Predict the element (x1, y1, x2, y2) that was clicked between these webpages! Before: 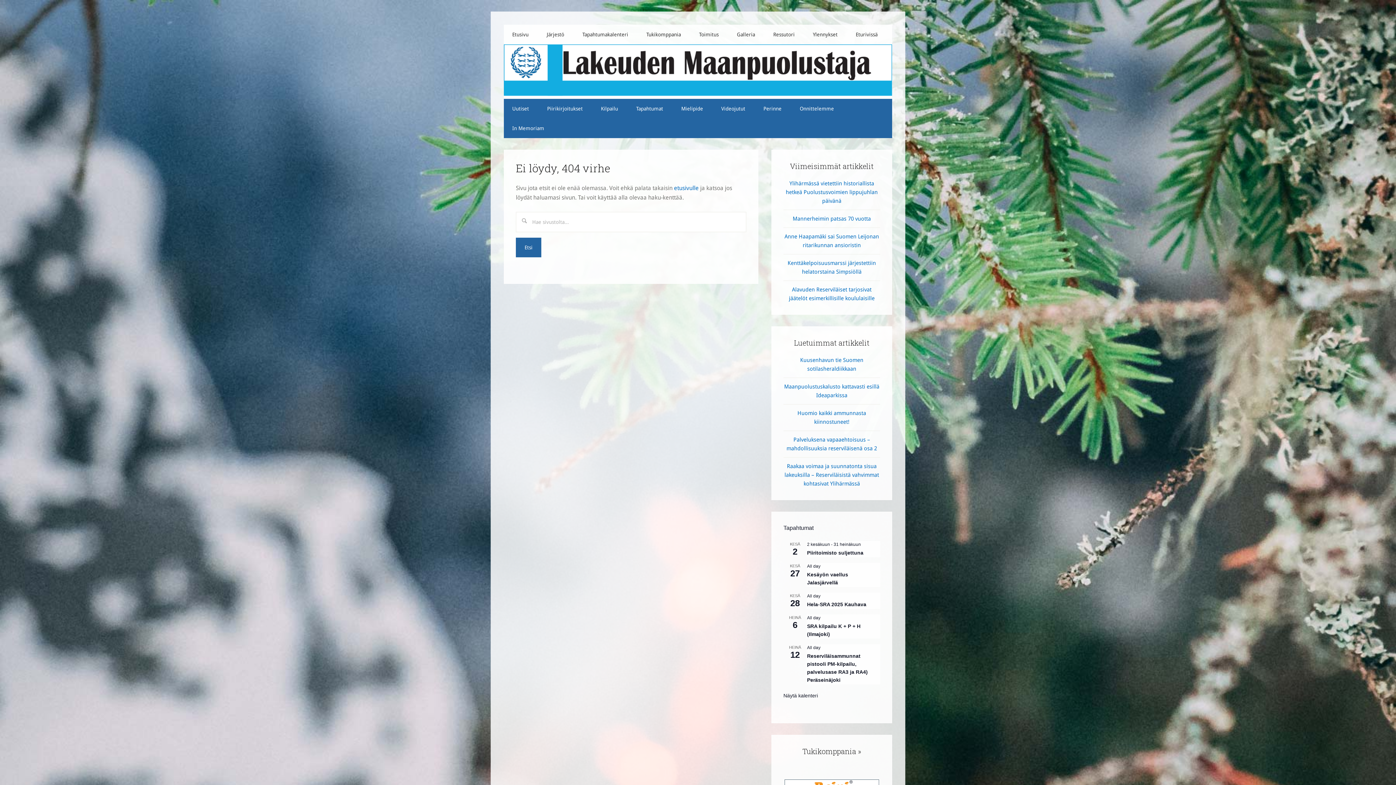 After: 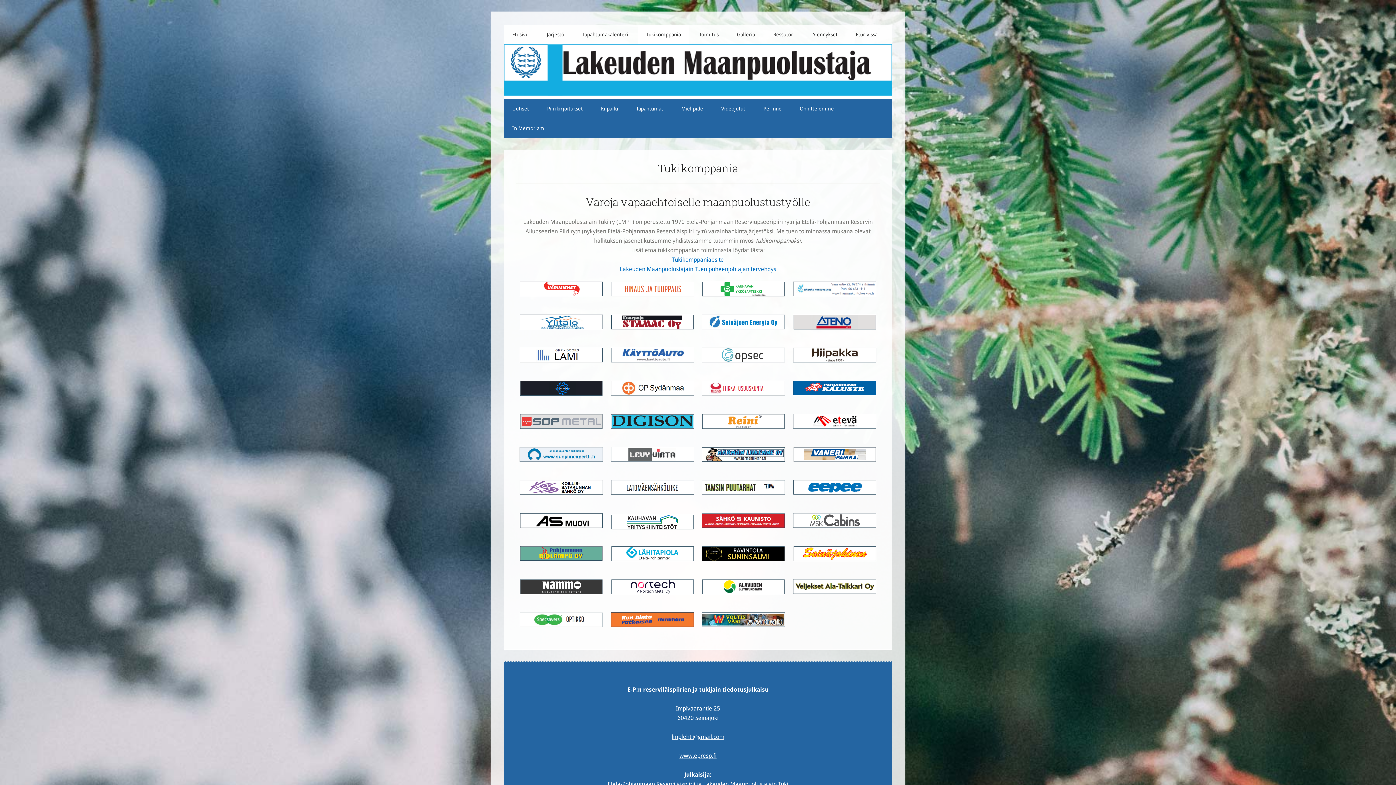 Action: bbox: (802, 746, 861, 756) label: Tukikomppania »